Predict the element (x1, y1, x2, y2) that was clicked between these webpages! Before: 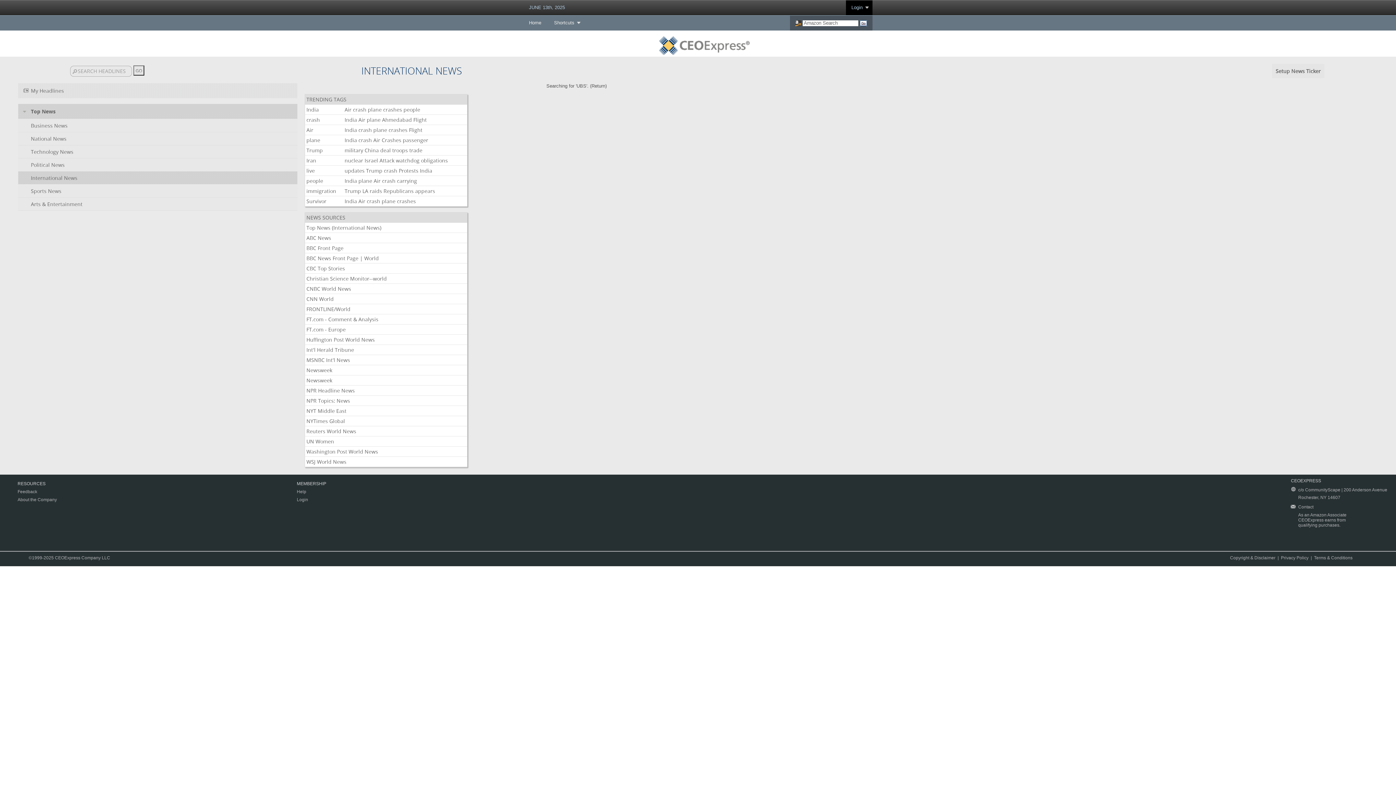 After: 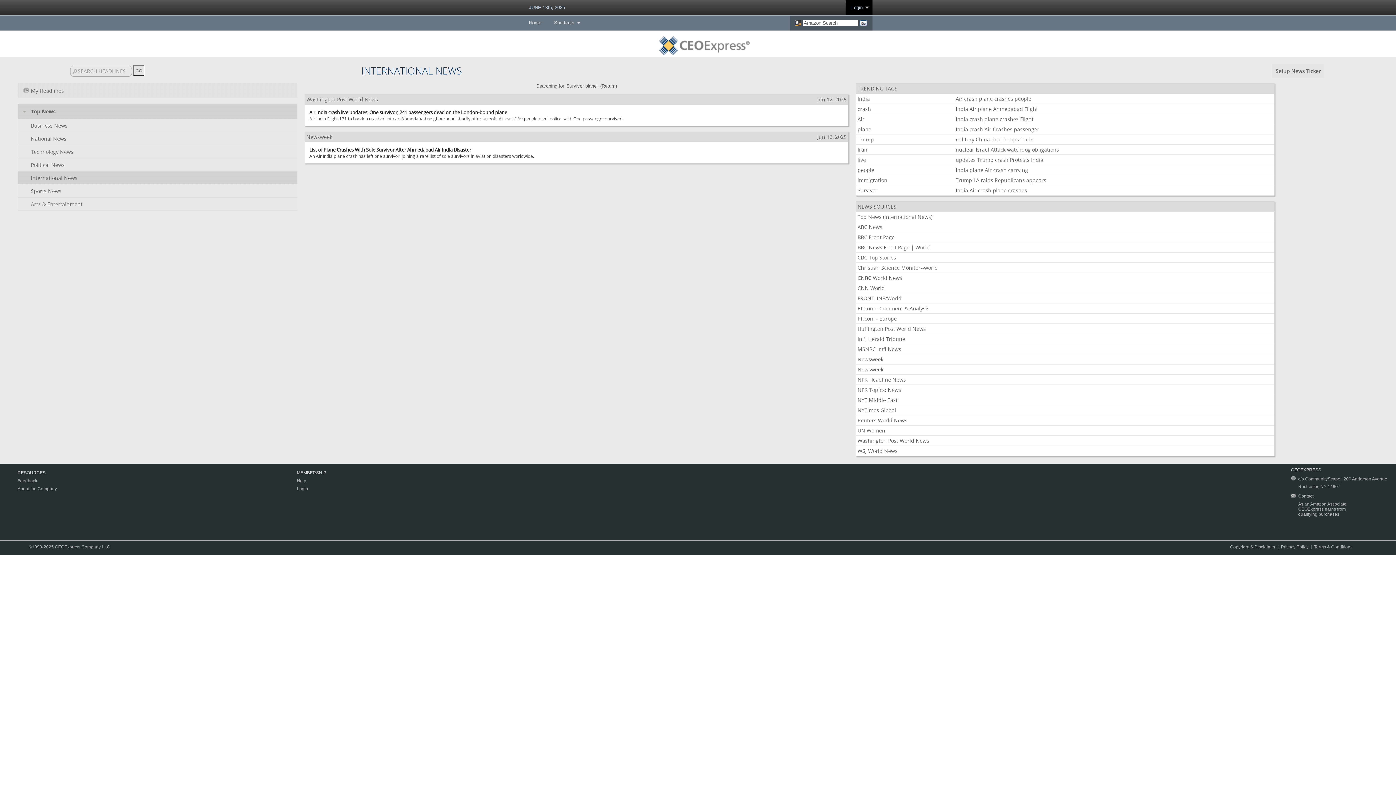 Action: bbox: (381, 198, 395, 204) label: plane